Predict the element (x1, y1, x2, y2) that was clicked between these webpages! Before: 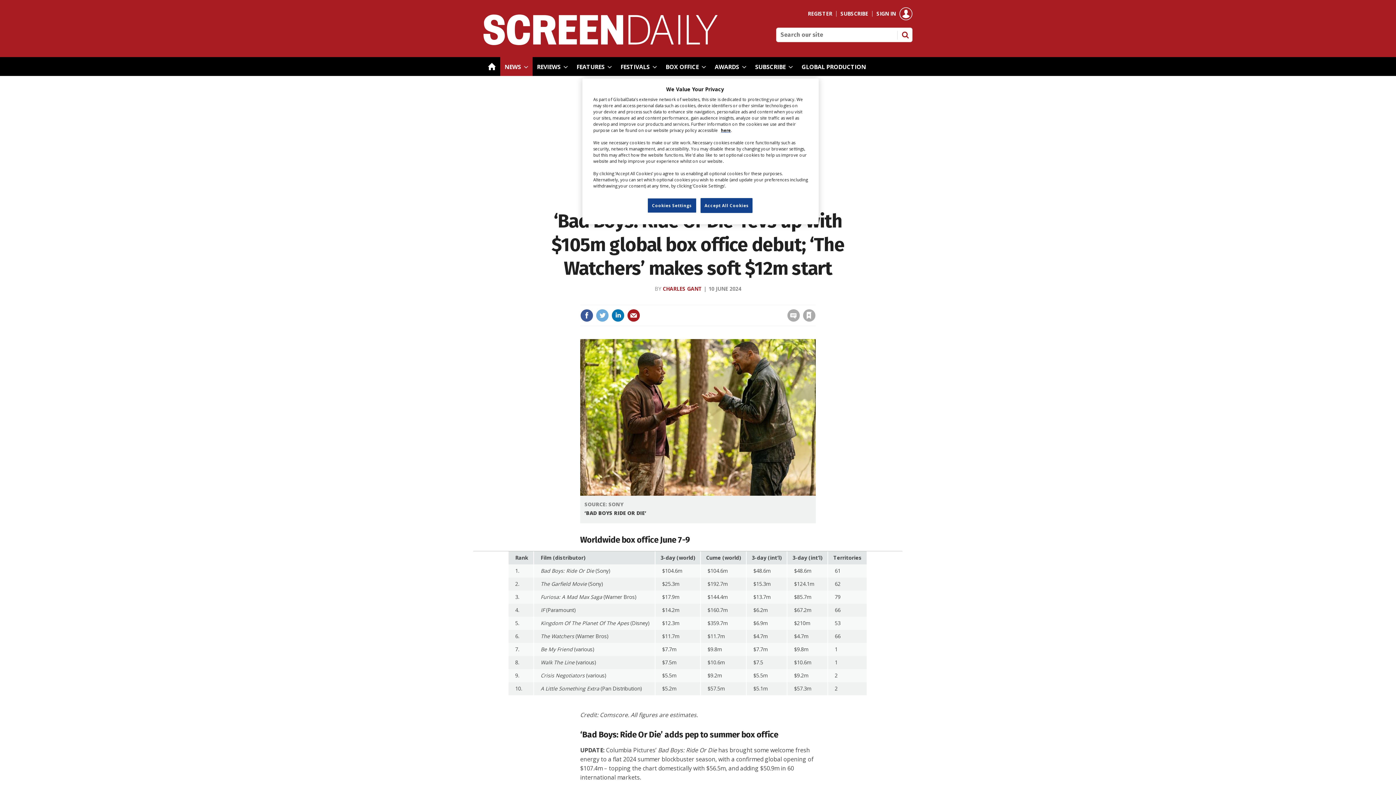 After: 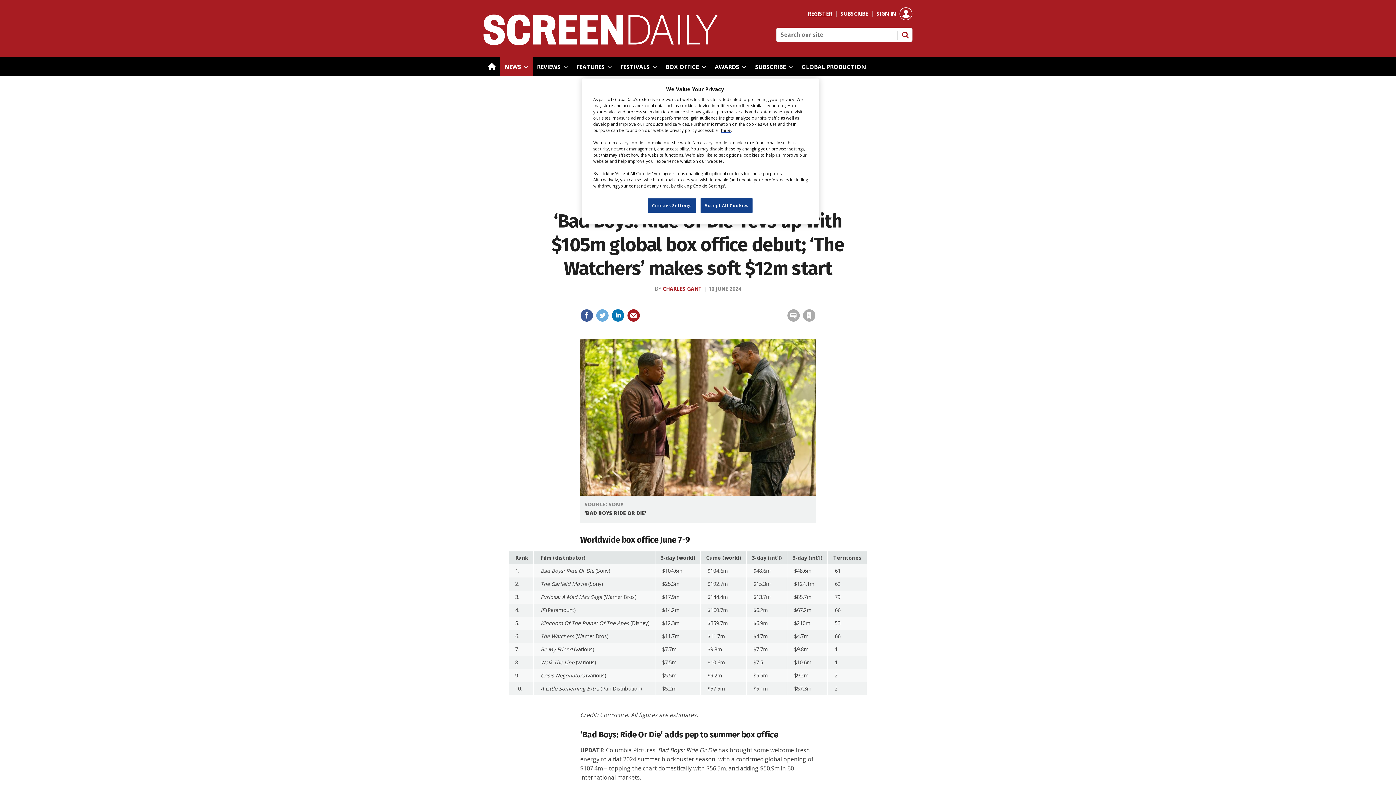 Action: label: REGISTER bbox: (808, 10, 832, 16)